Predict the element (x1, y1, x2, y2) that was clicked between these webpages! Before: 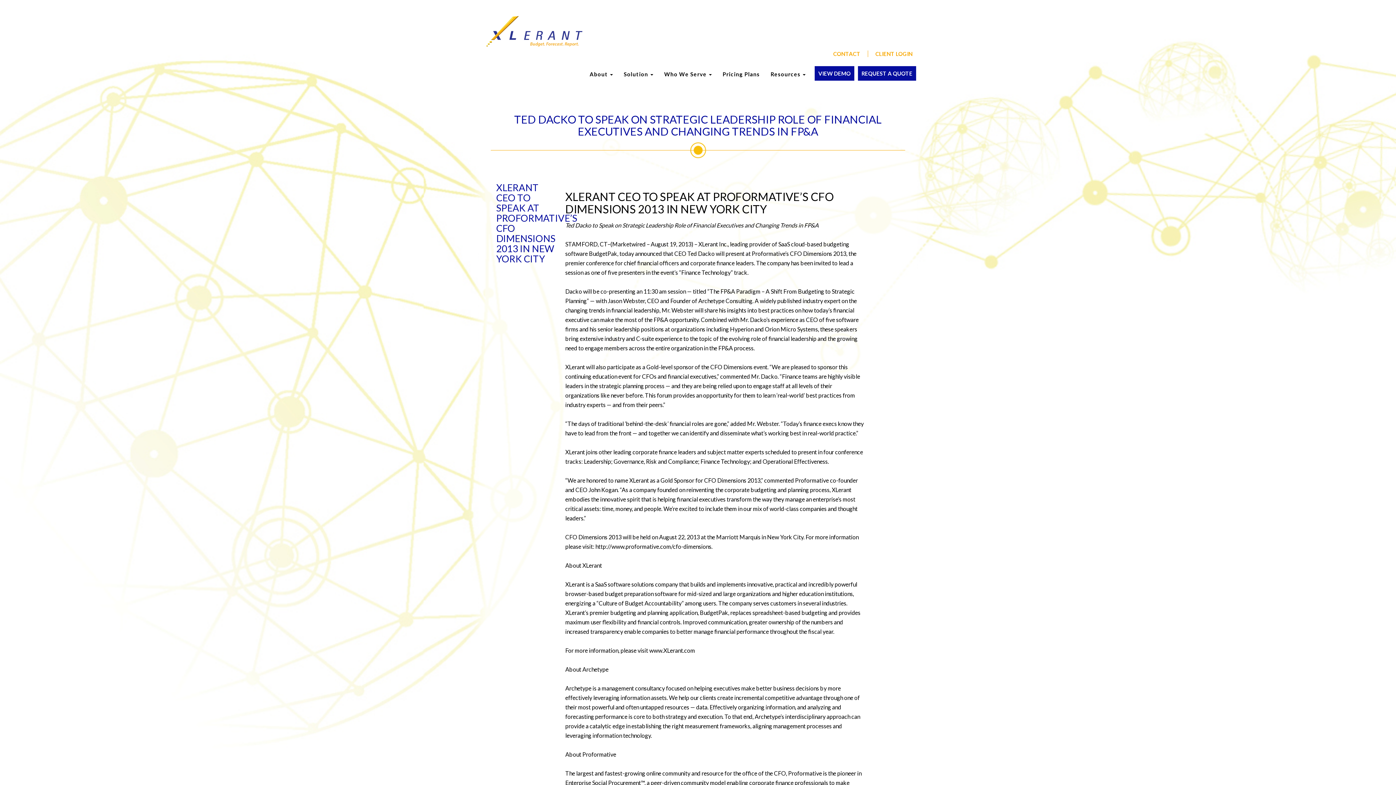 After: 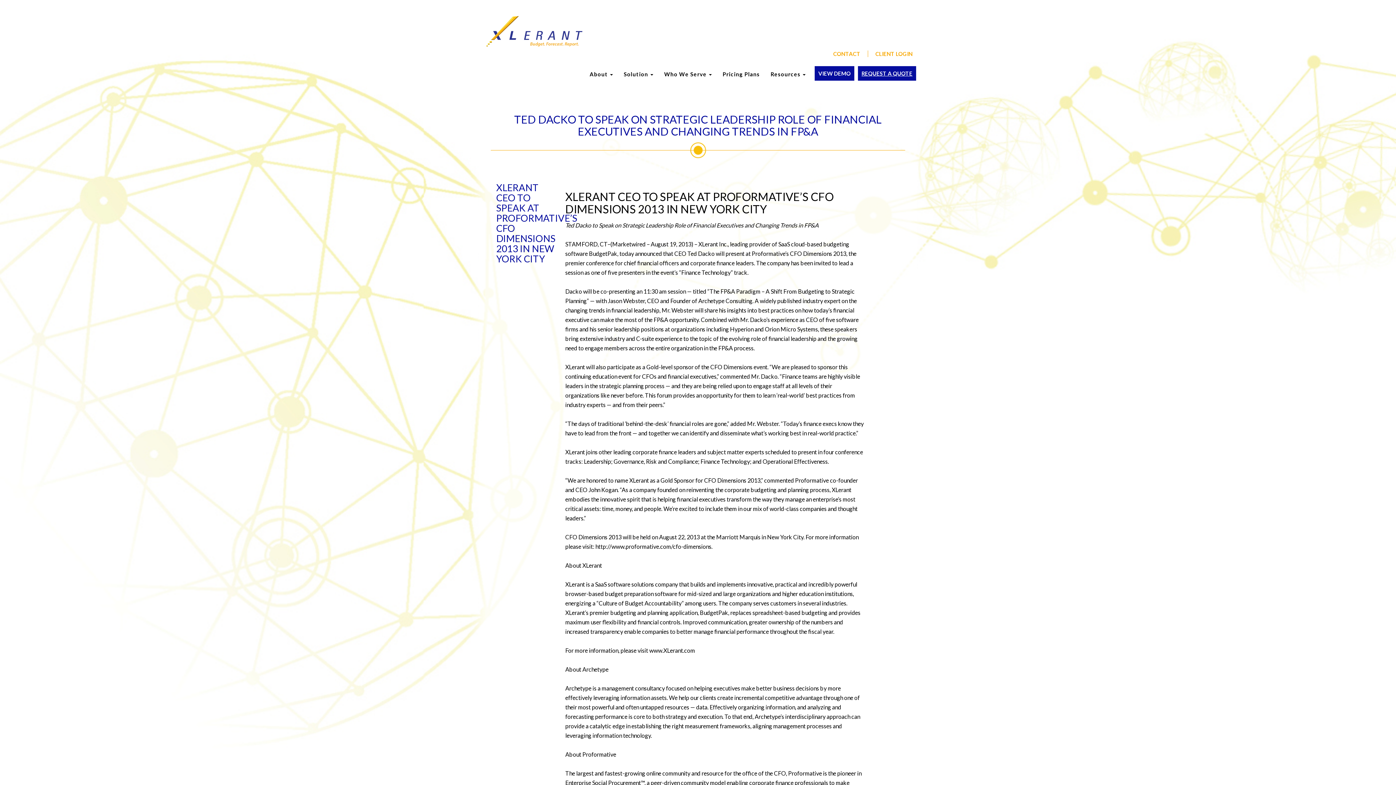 Action: bbox: (858, 66, 916, 80) label: REQUEST A QUOTE